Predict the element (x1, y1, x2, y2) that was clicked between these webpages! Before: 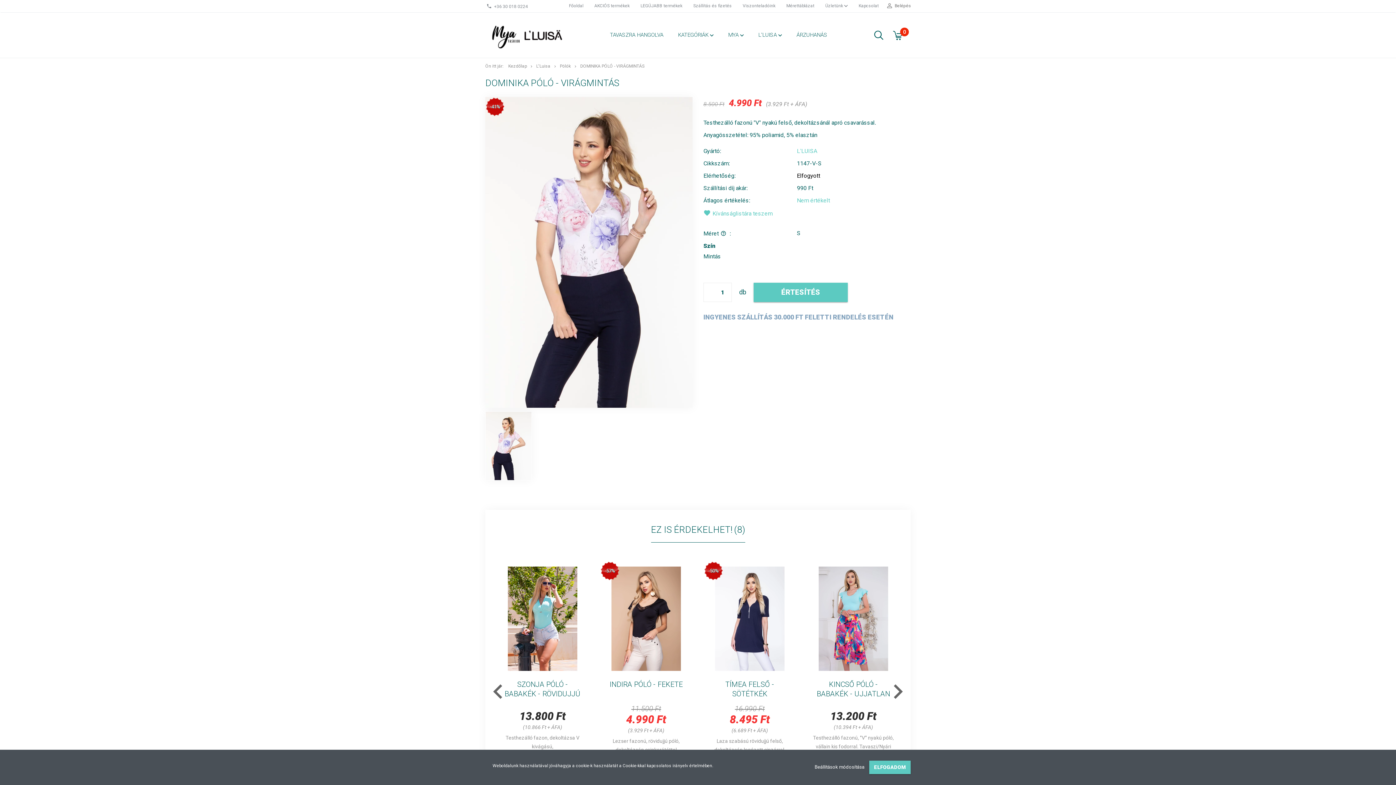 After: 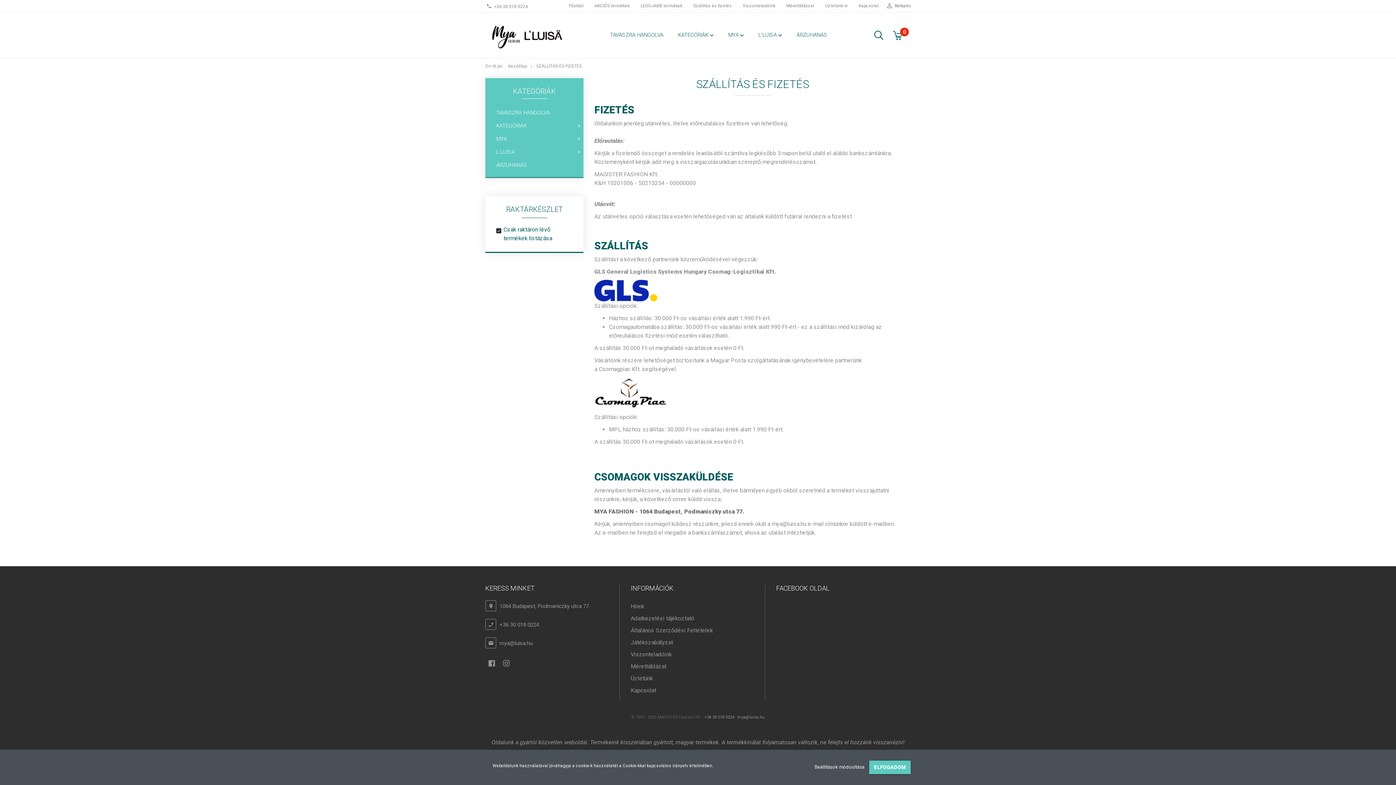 Action: bbox: (688, 1, 737, 10) label: Szállítás és fizetés